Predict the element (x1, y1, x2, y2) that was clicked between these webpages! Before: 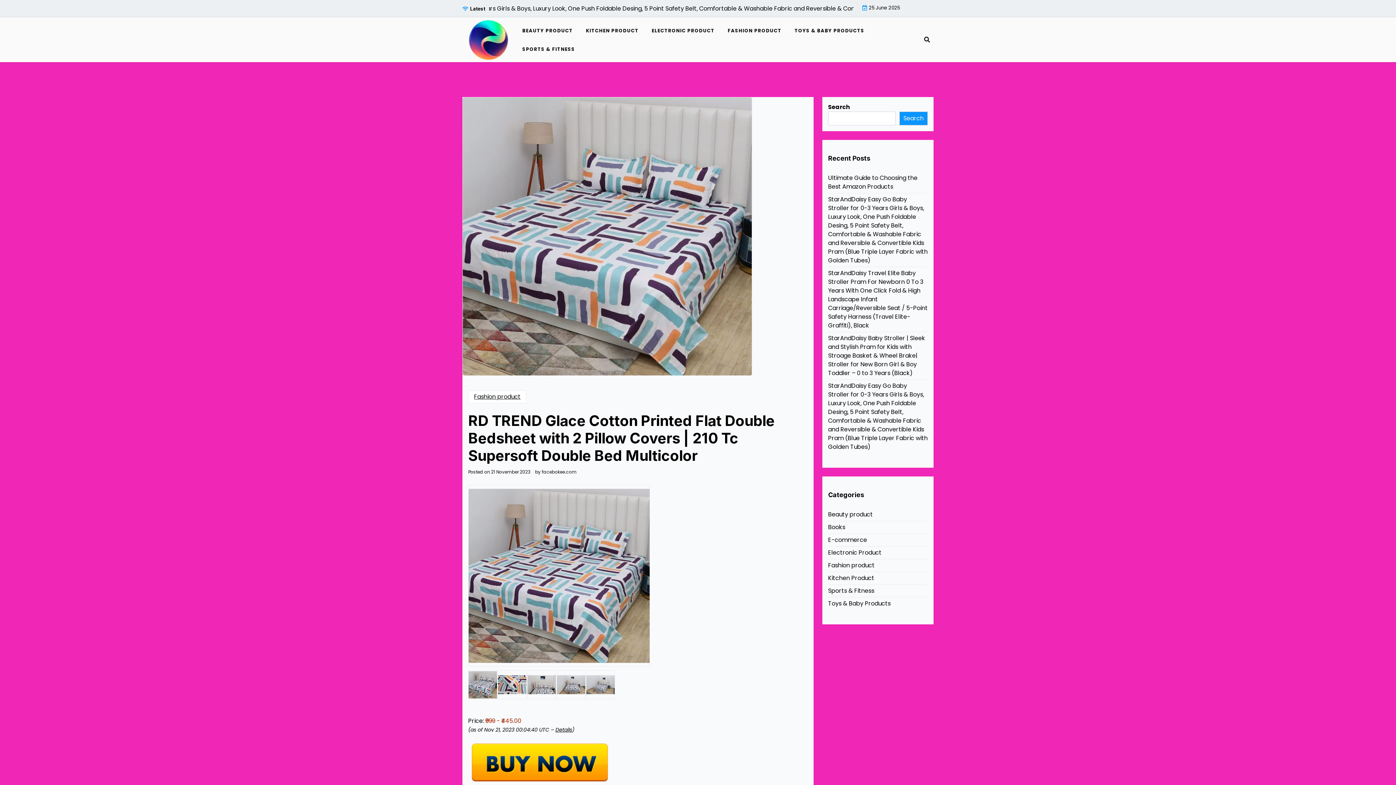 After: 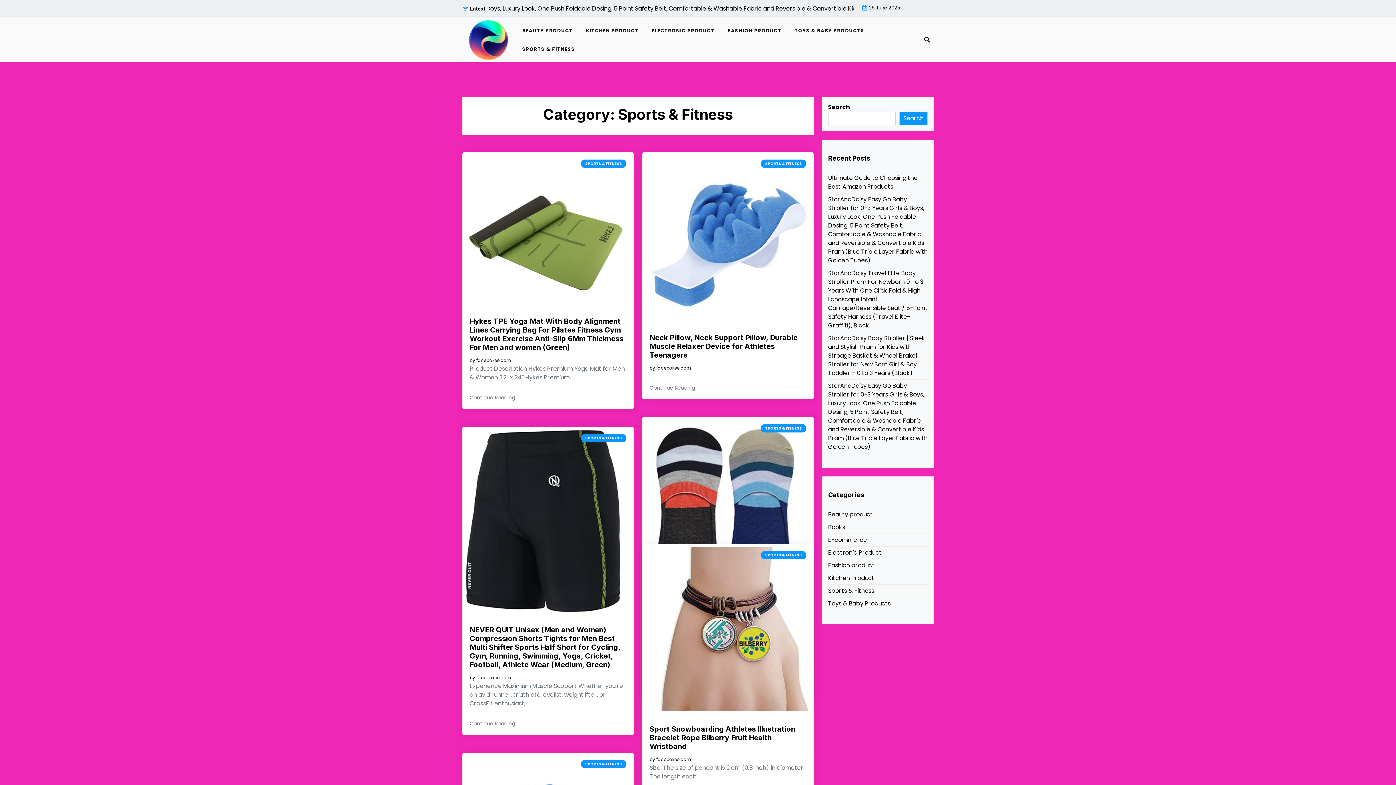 Action: label: SPORTS & FITNESS bbox: (516, 39, 580, 58)